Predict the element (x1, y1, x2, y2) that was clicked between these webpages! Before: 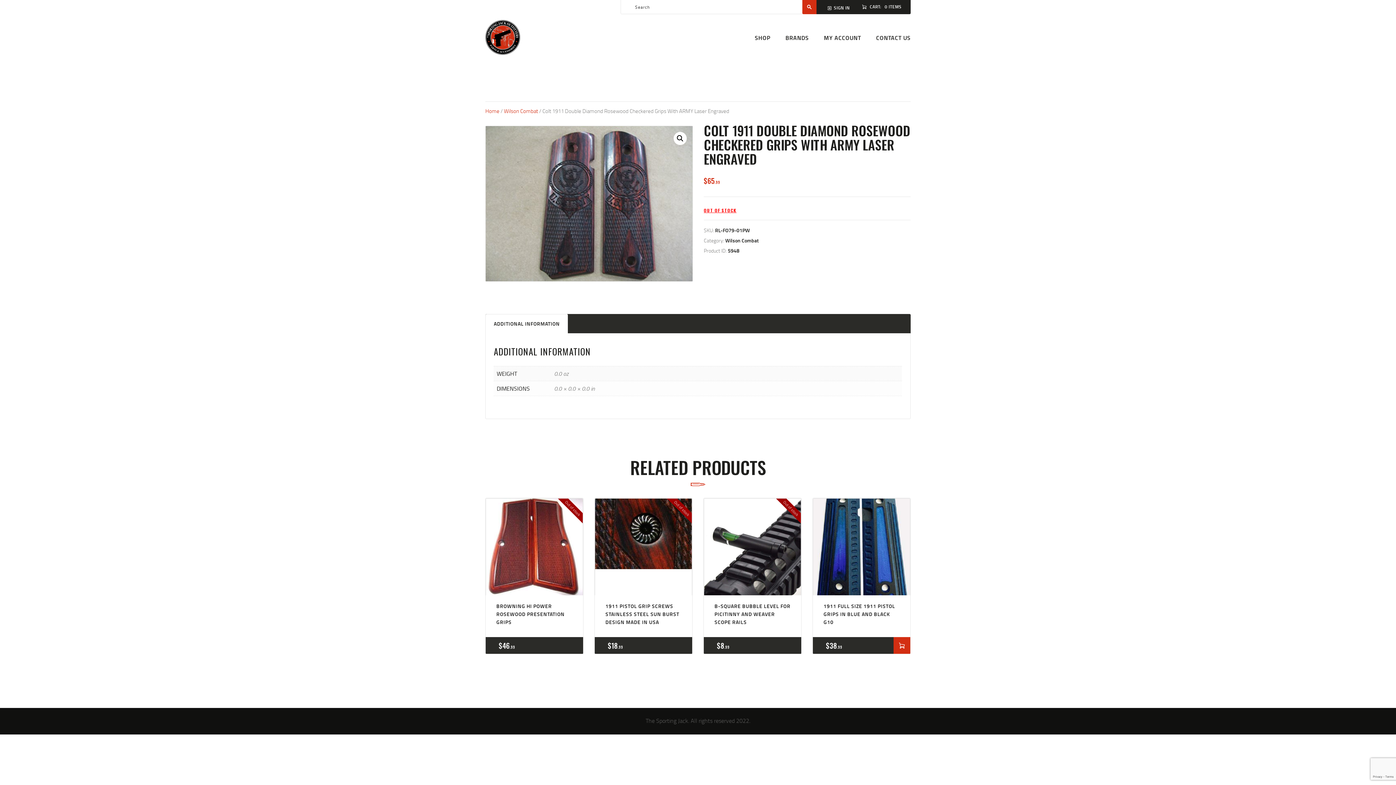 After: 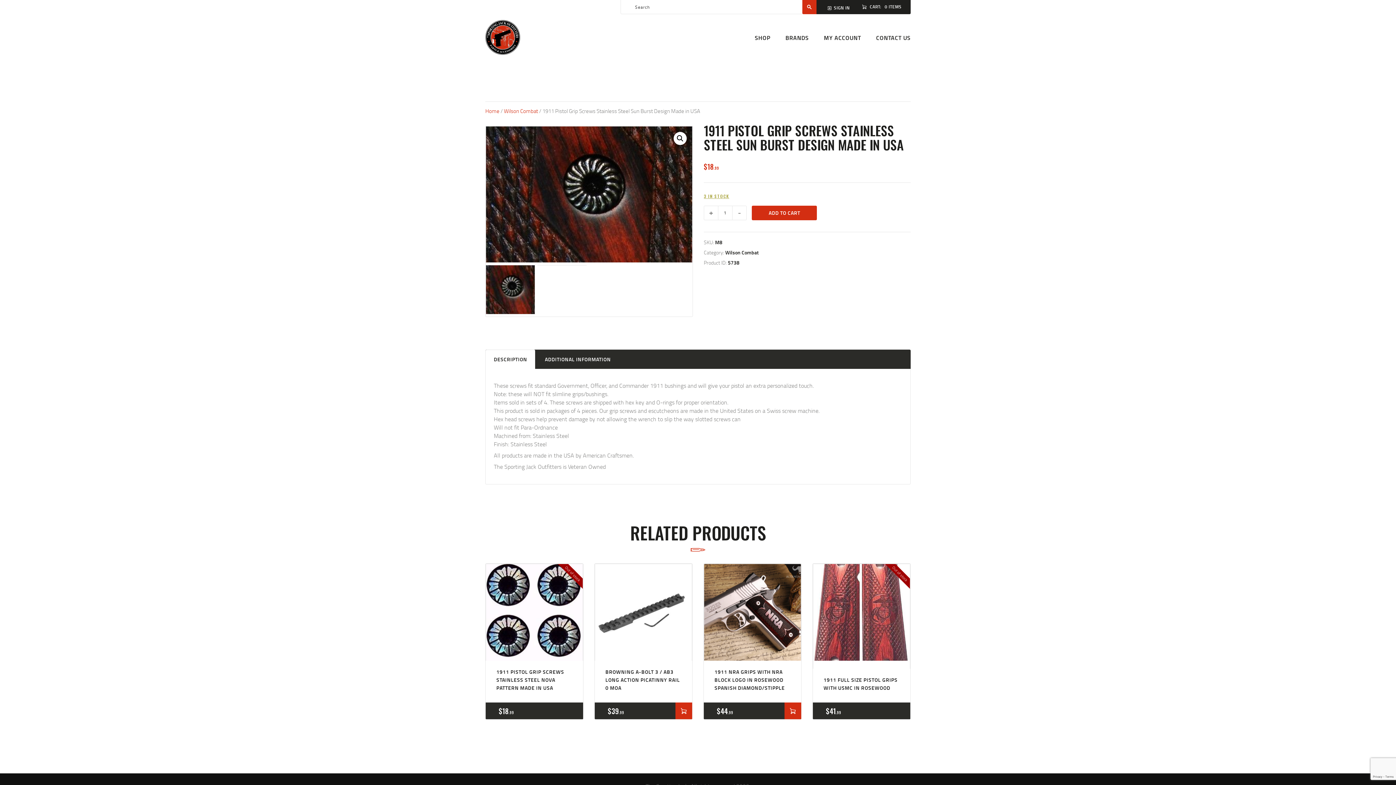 Action: bbox: (605, 602, 681, 626) label: 1911 PISTOL GRIP SCREWS STAINLESS STEEL SUN BURST DESIGN MADE IN USA